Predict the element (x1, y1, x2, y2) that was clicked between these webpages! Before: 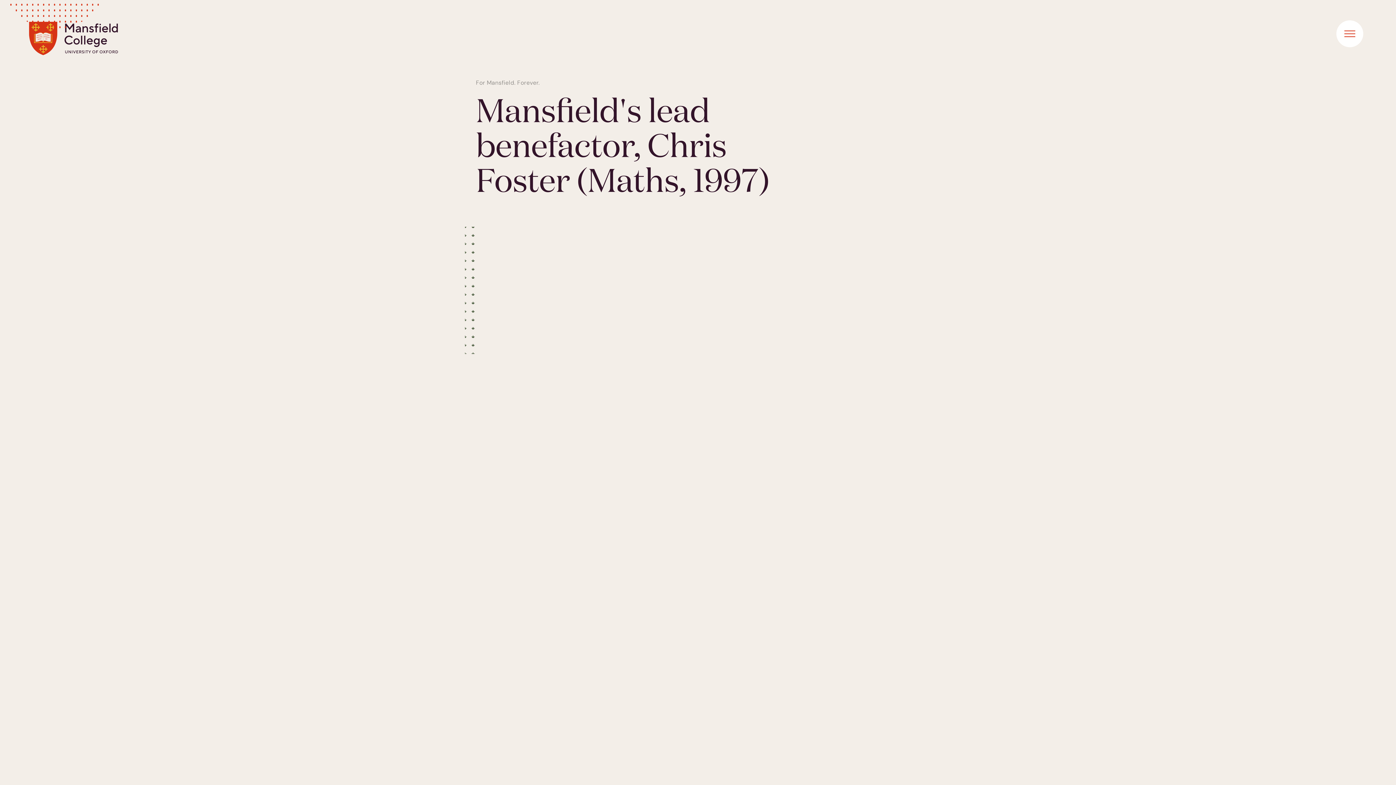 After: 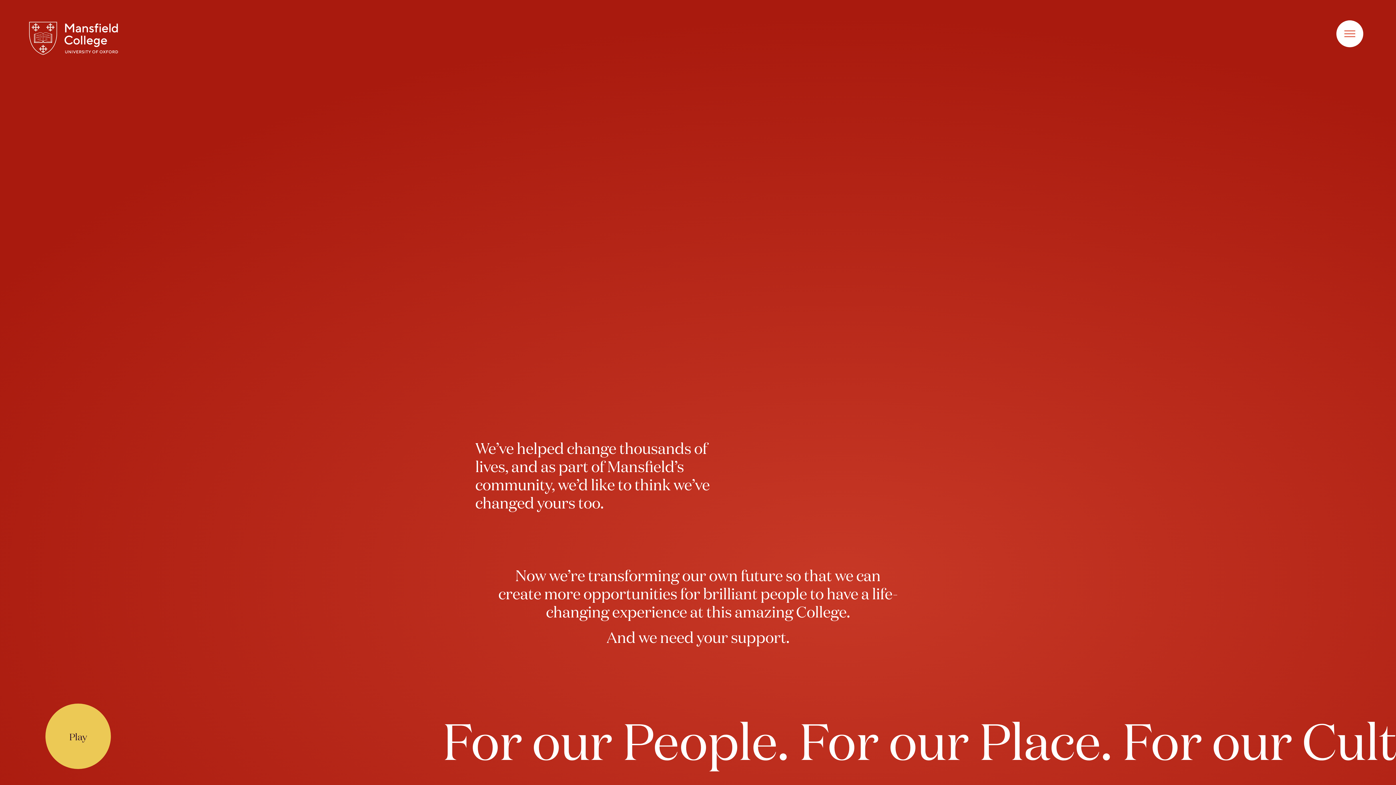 Action: label: For Mansfield. Forever. bbox: (476, 80, 539, 85)